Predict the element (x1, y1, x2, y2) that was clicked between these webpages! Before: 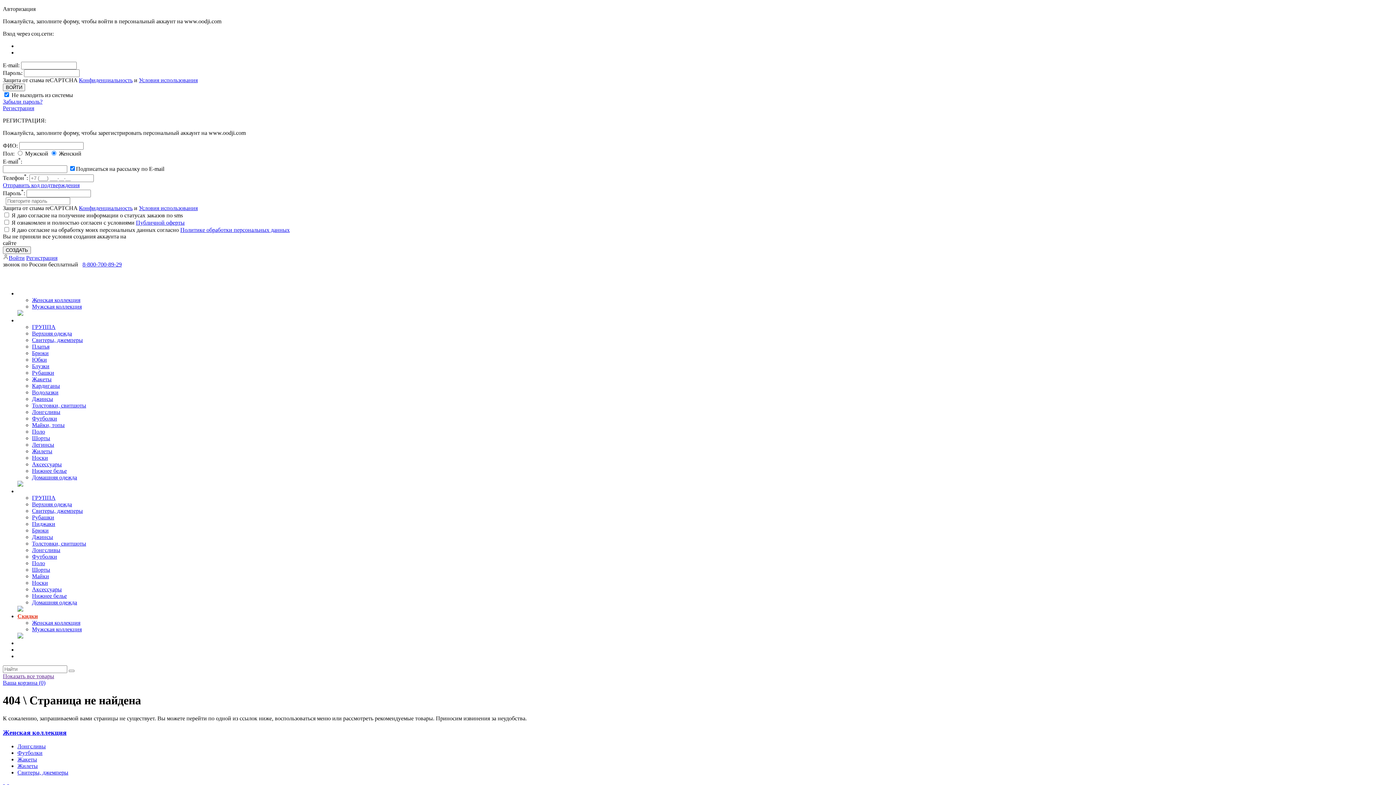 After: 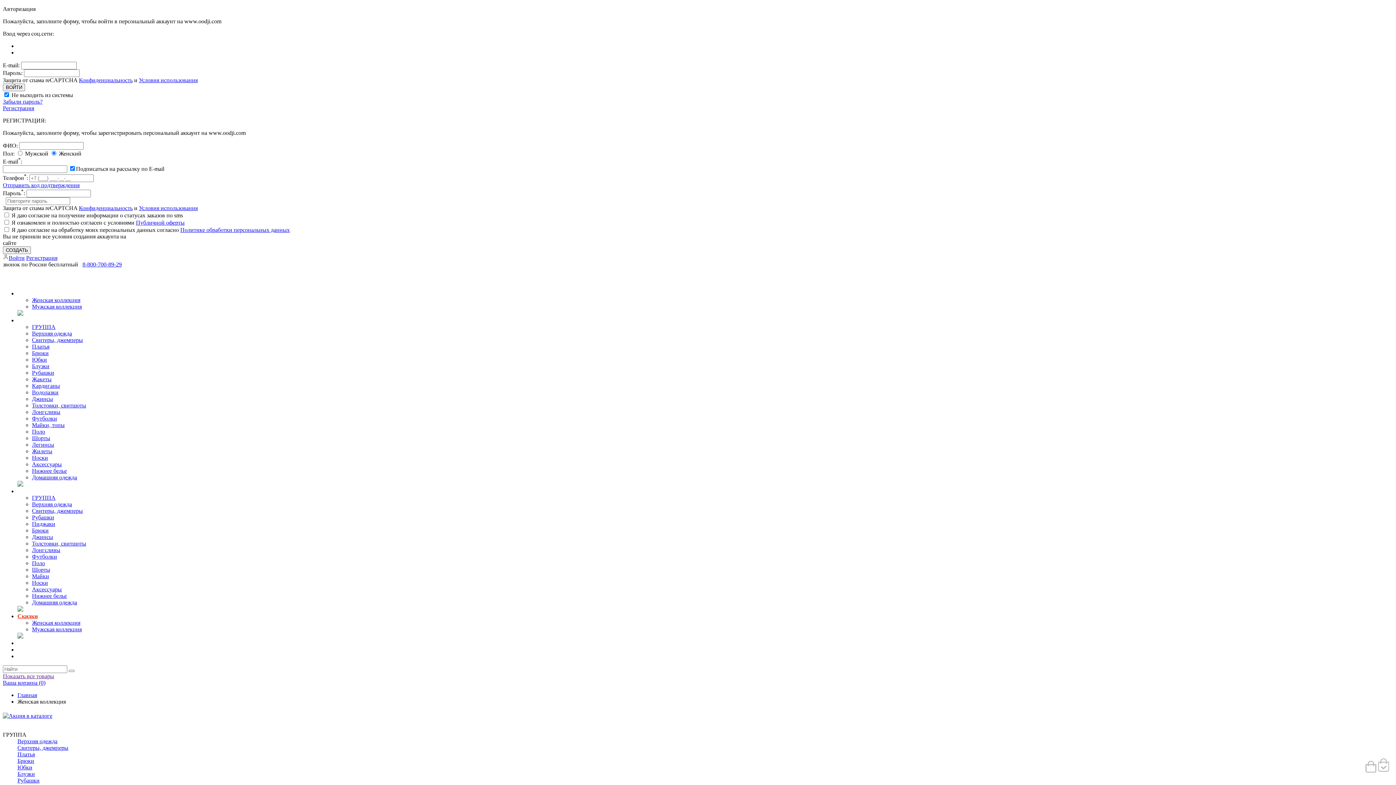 Action: bbox: (17, 481, 23, 487)